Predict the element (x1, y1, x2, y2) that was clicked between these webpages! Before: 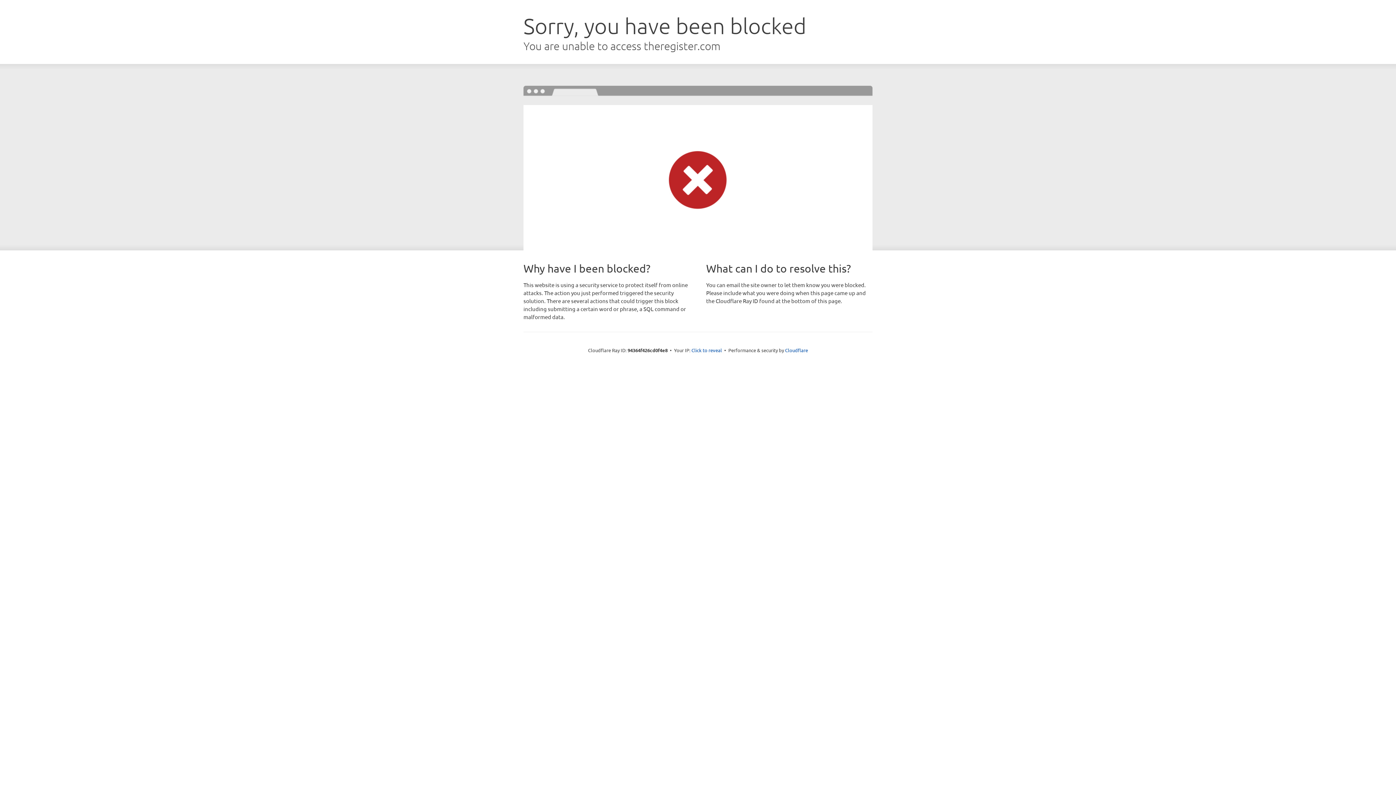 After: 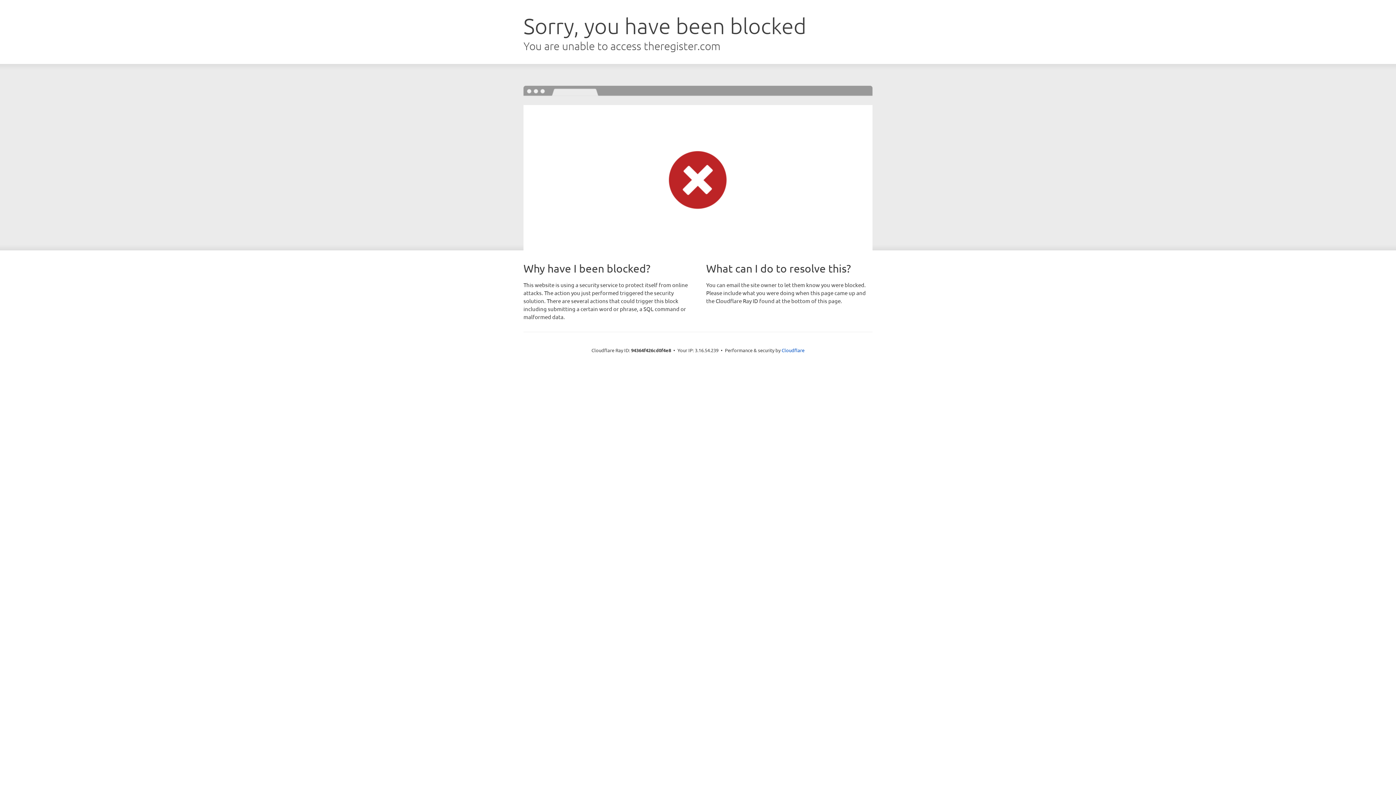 Action: bbox: (691, 346, 722, 353) label: Click to reveal